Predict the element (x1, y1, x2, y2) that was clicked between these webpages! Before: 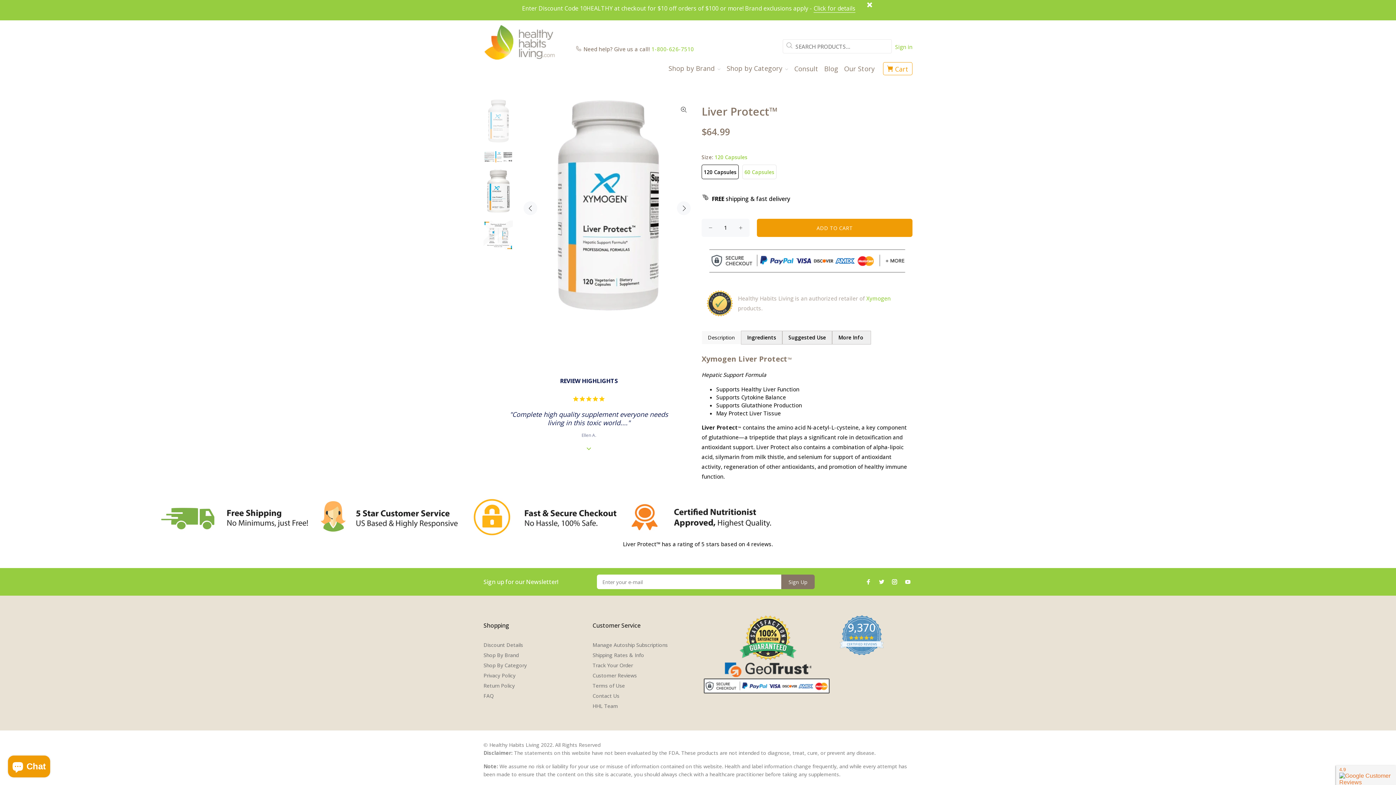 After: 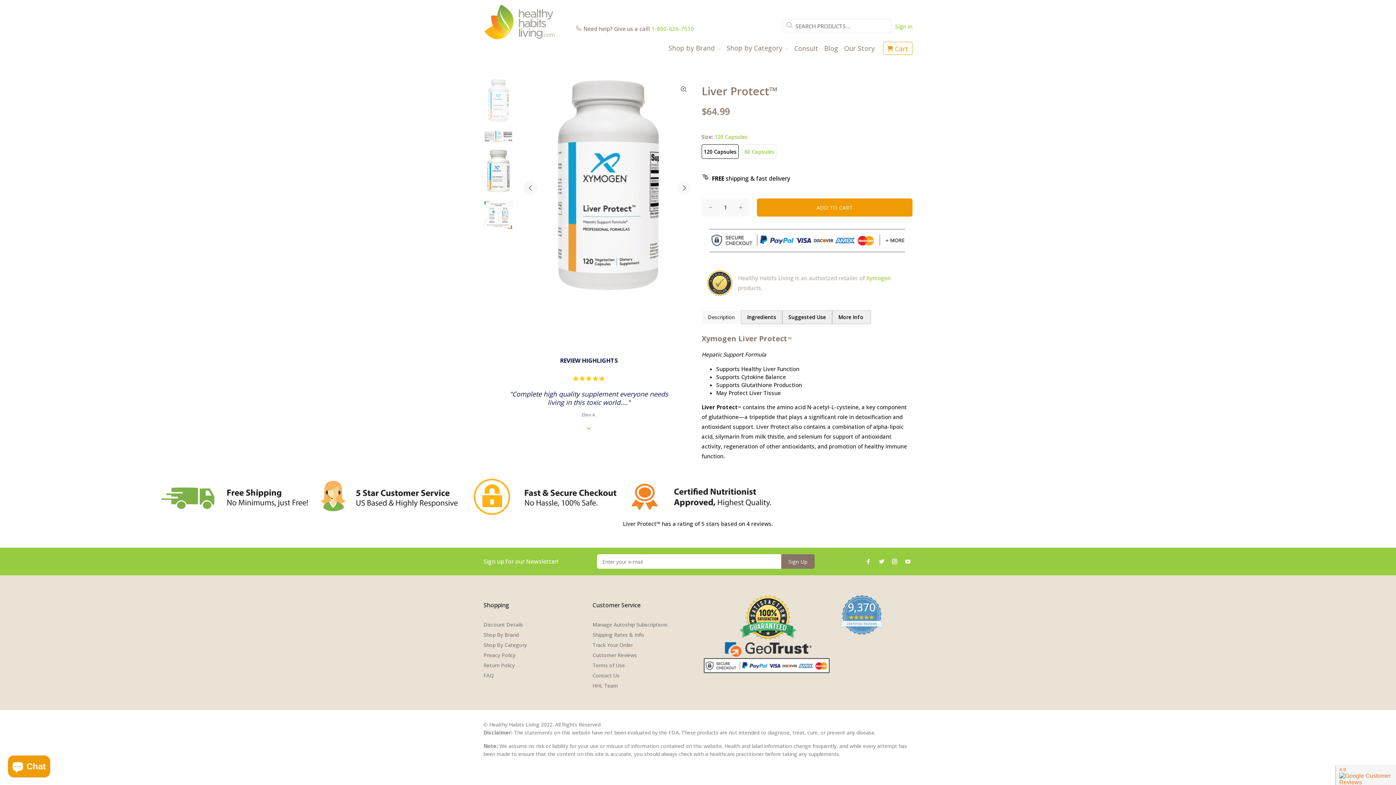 Action: bbox: (865, 0, 874, 11)